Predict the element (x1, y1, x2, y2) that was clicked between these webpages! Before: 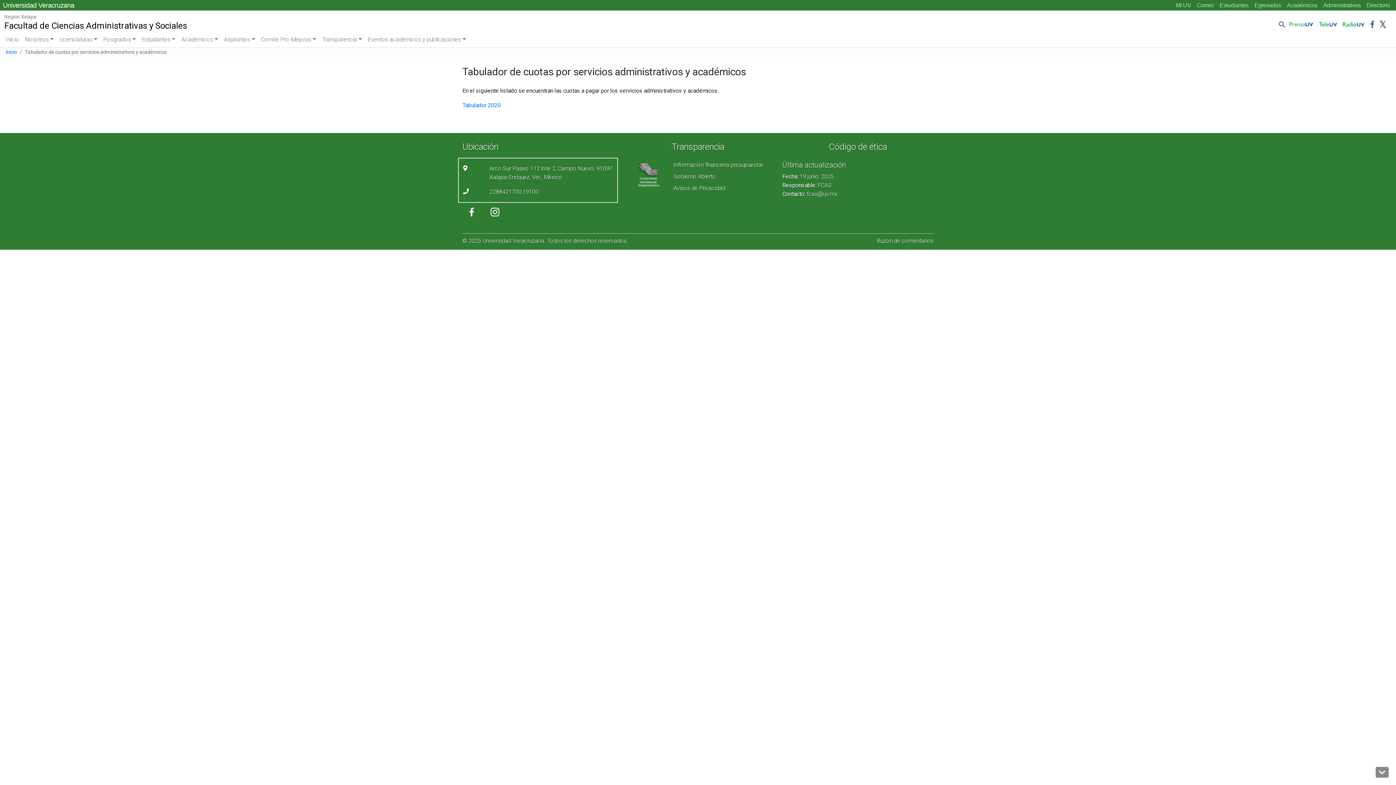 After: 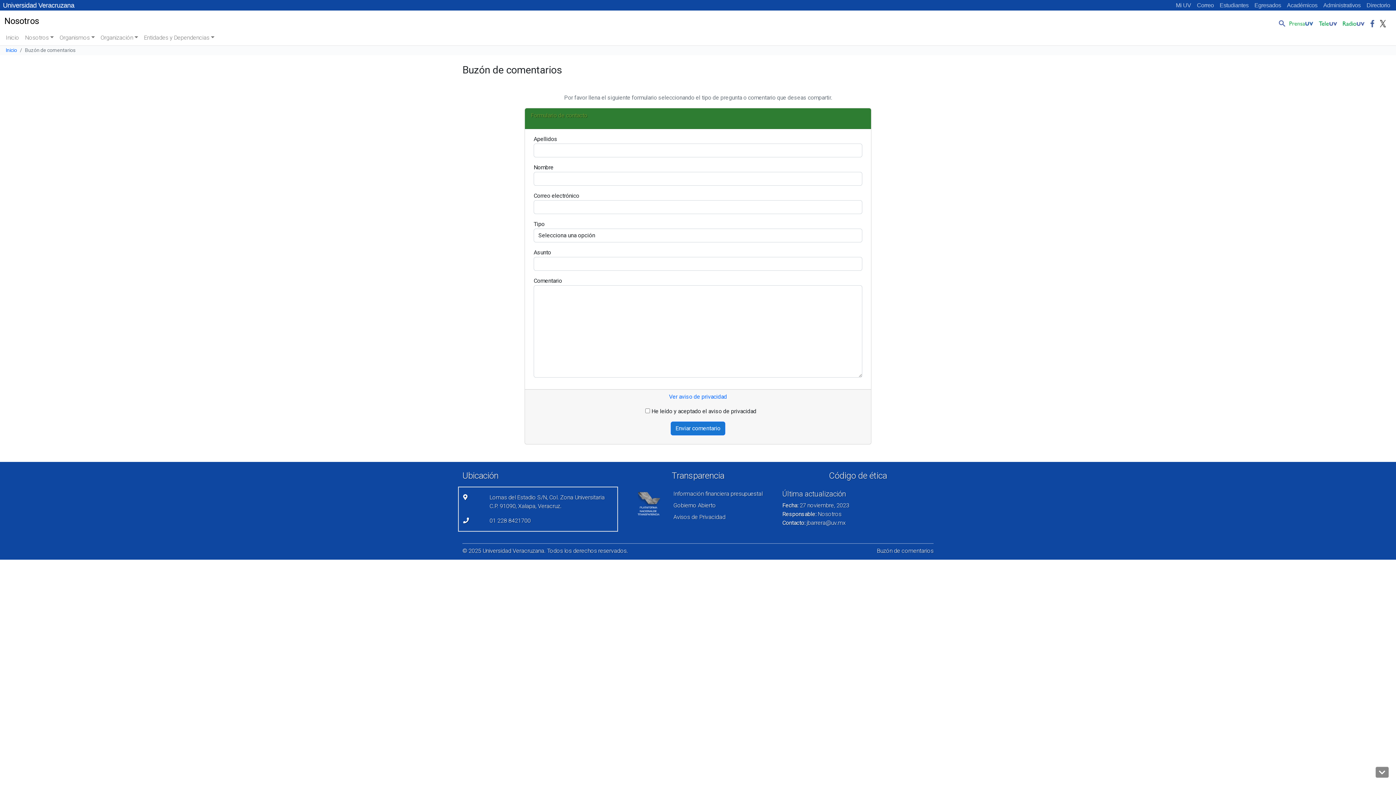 Action: bbox: (877, 237, 933, 244) label: Buzón de comentarios